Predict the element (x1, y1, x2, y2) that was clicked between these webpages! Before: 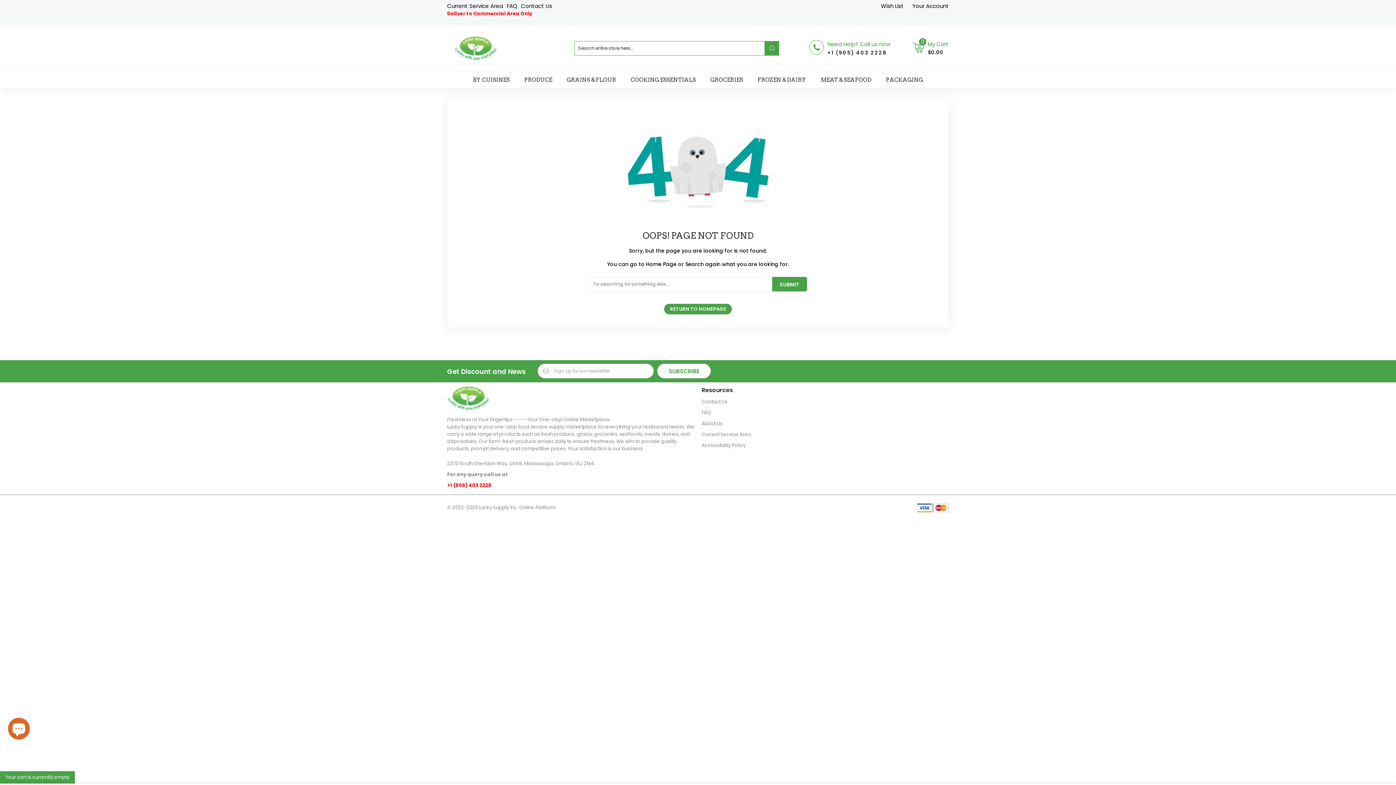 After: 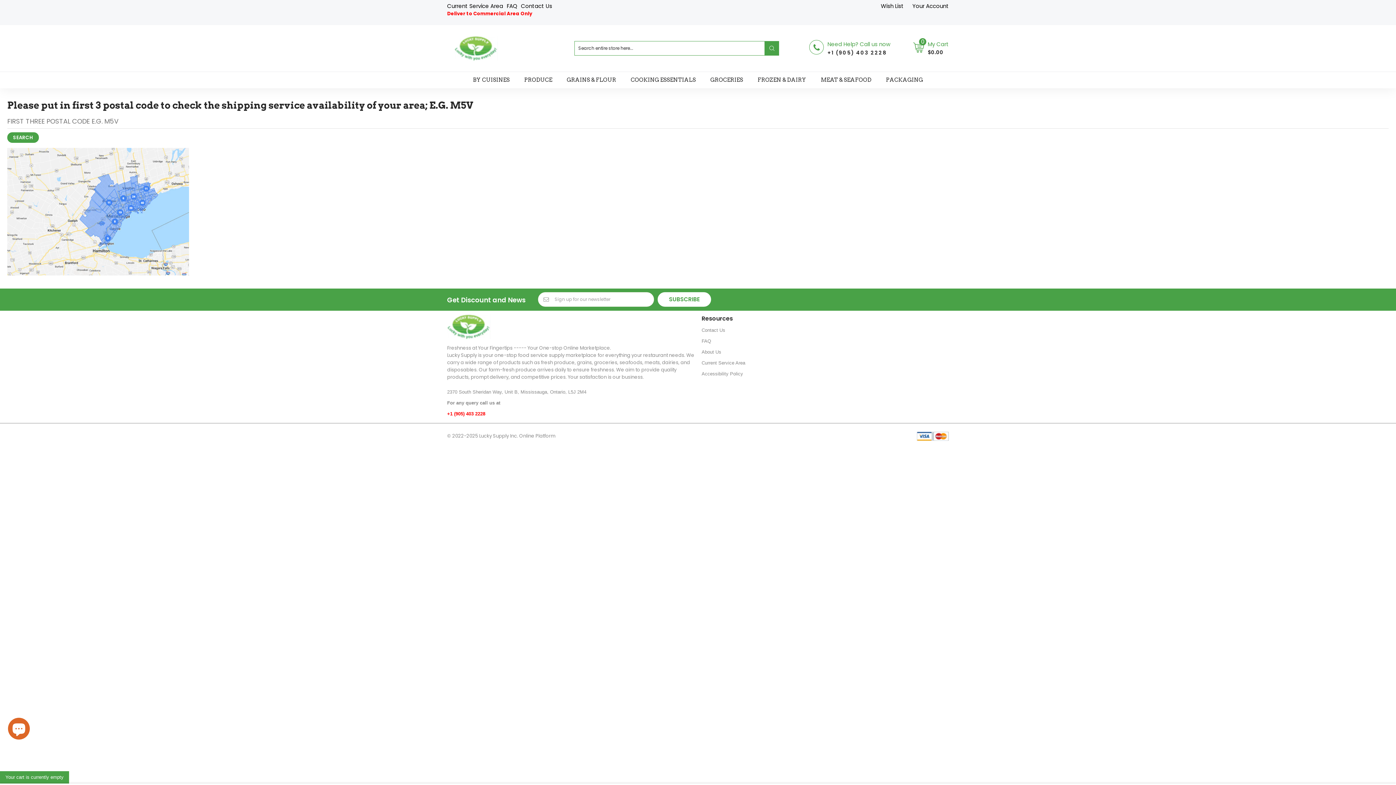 Action: bbox: (447, 2, 503, 9) label: Current Service Area